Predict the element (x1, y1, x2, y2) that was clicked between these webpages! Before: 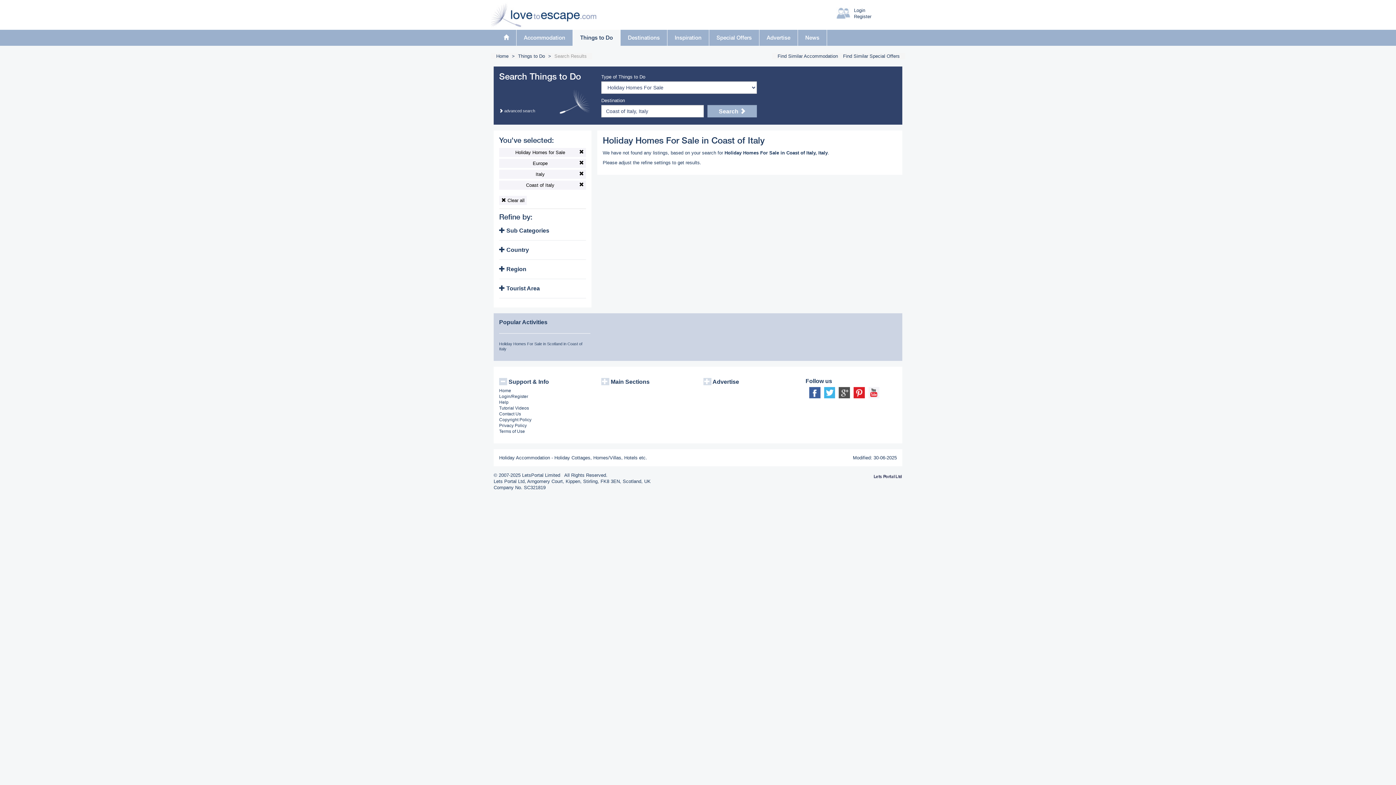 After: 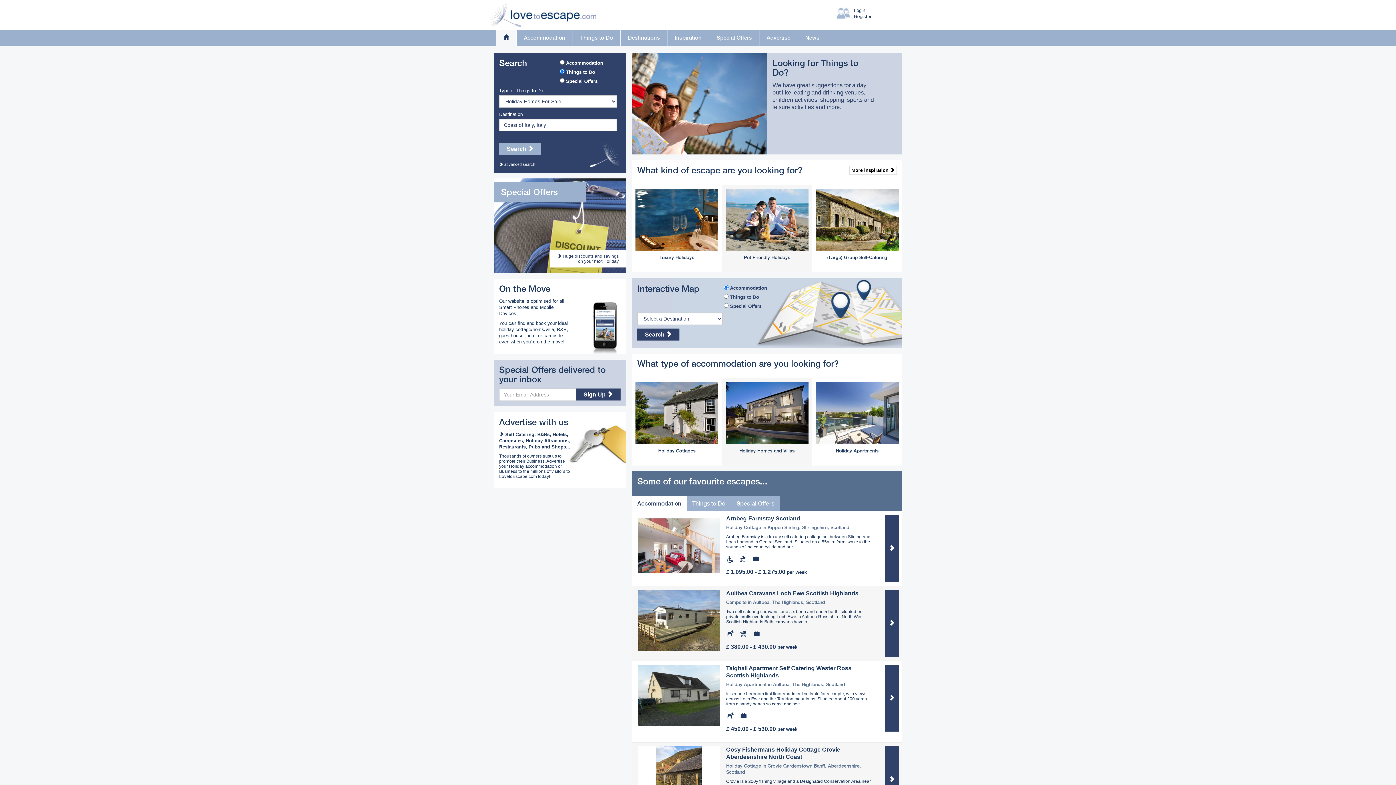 Action: label: Home bbox: (496, 53, 508, 58)